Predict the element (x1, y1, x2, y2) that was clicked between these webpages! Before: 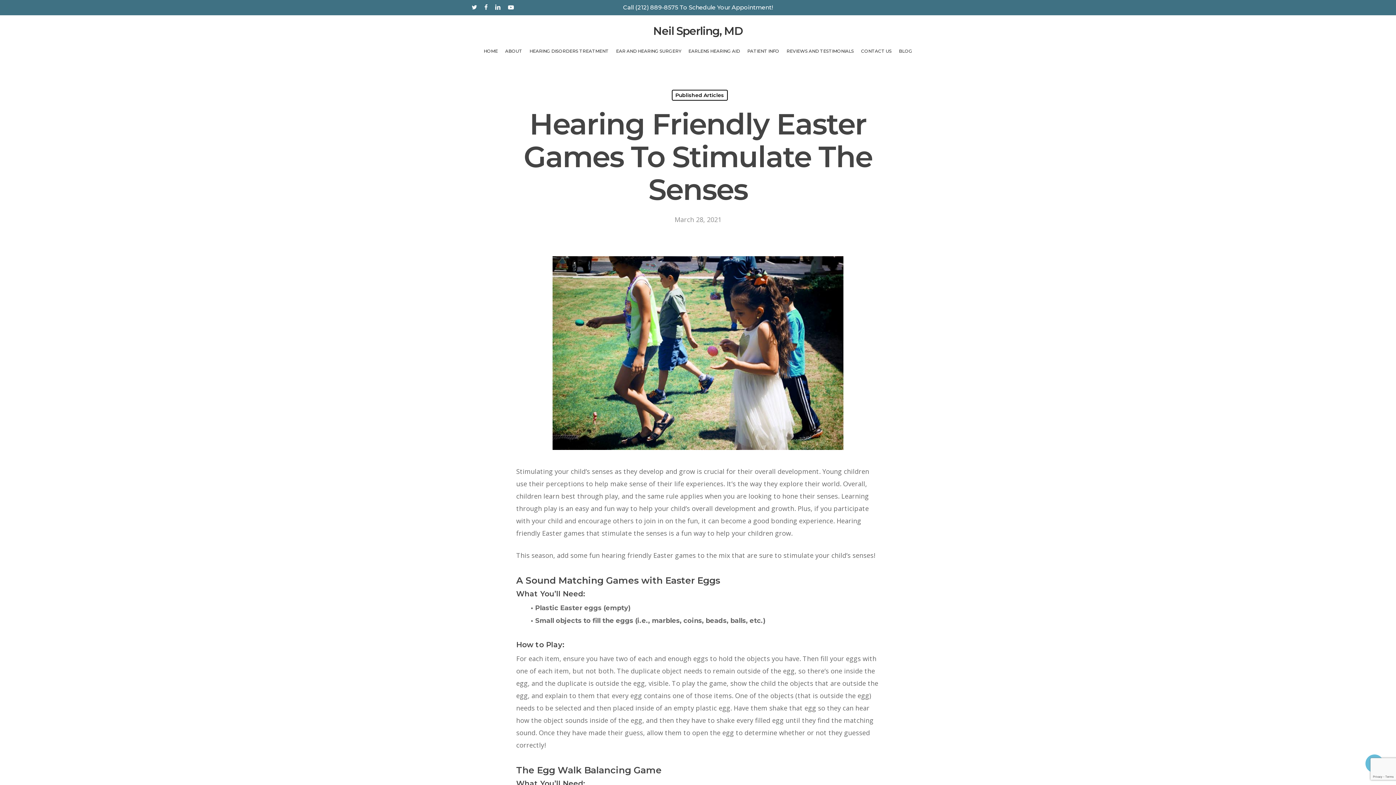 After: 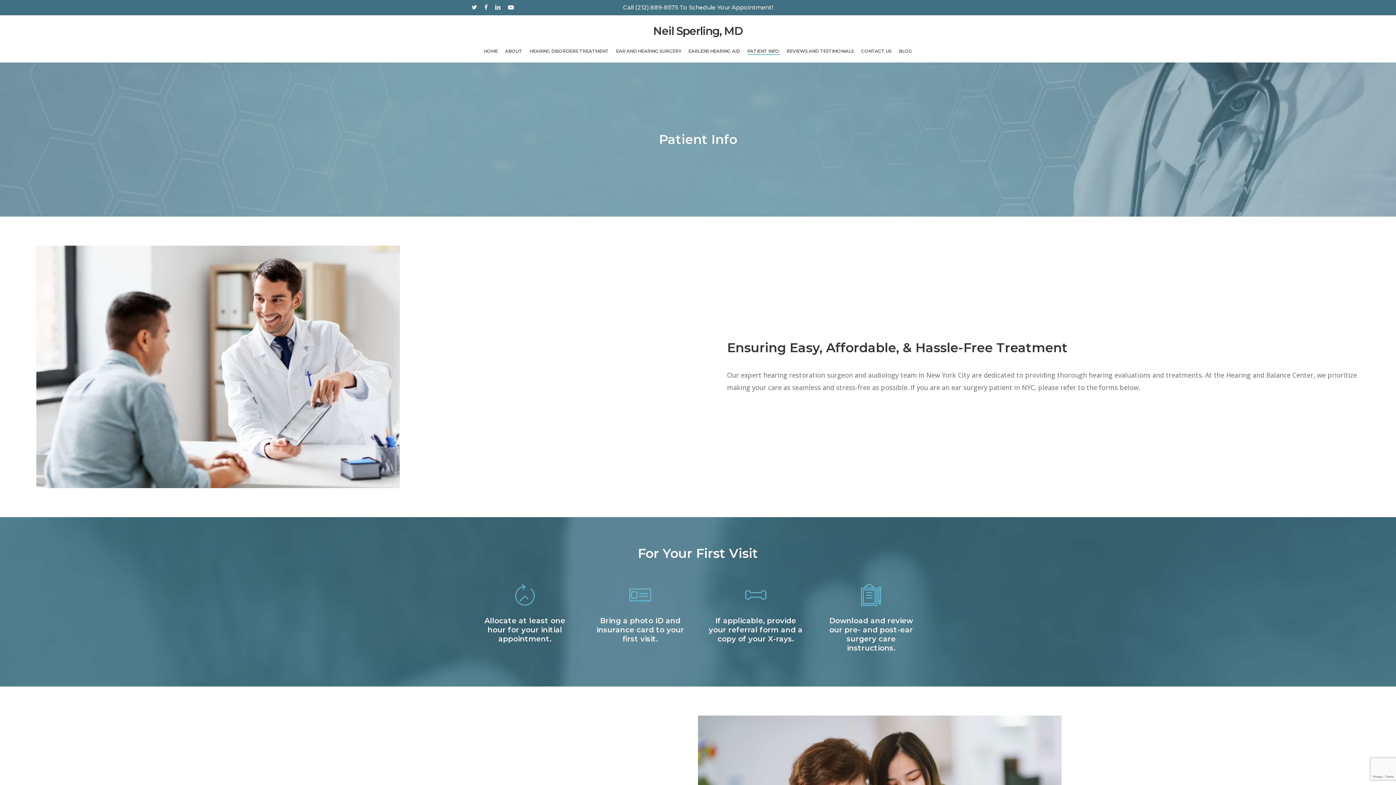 Action: label: PATIENT INFO bbox: (747, 47, 779, 55)